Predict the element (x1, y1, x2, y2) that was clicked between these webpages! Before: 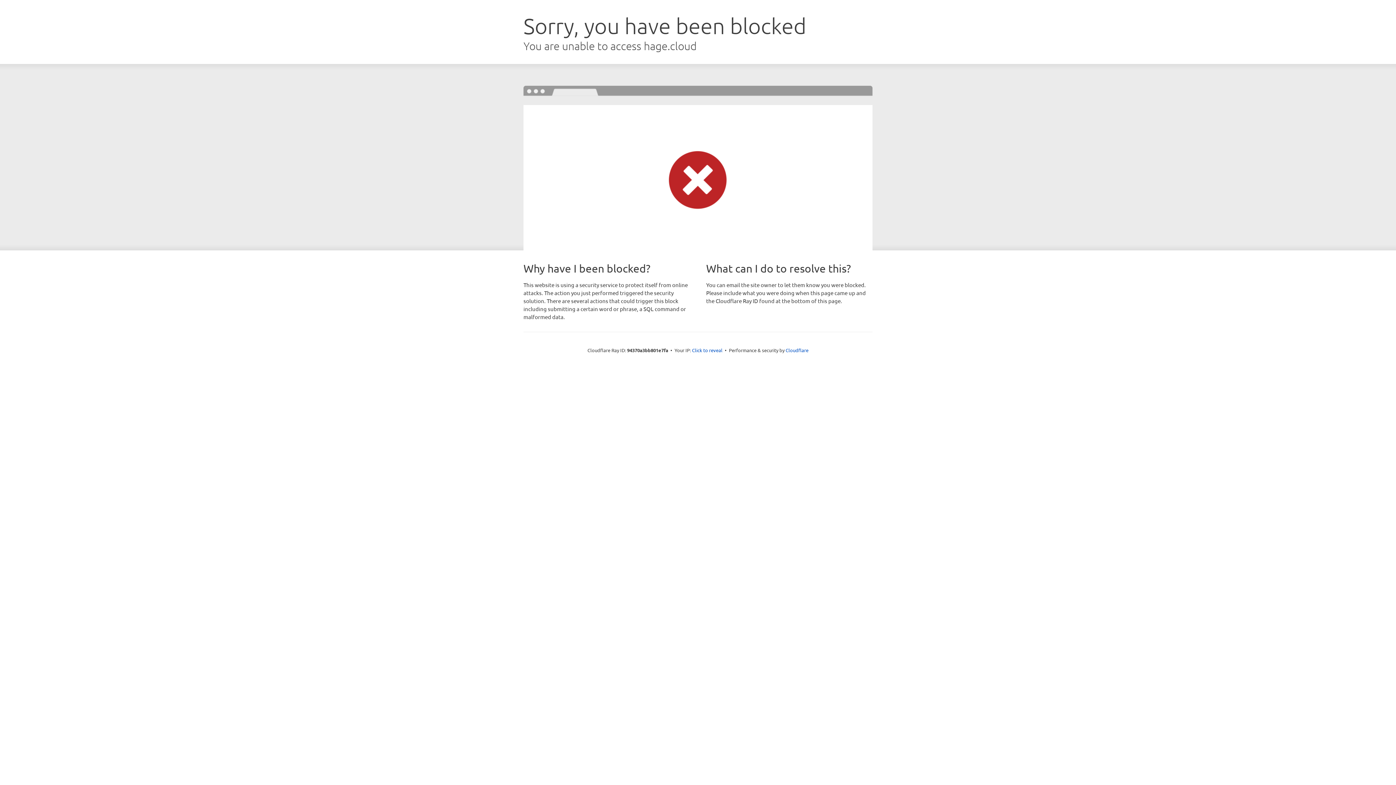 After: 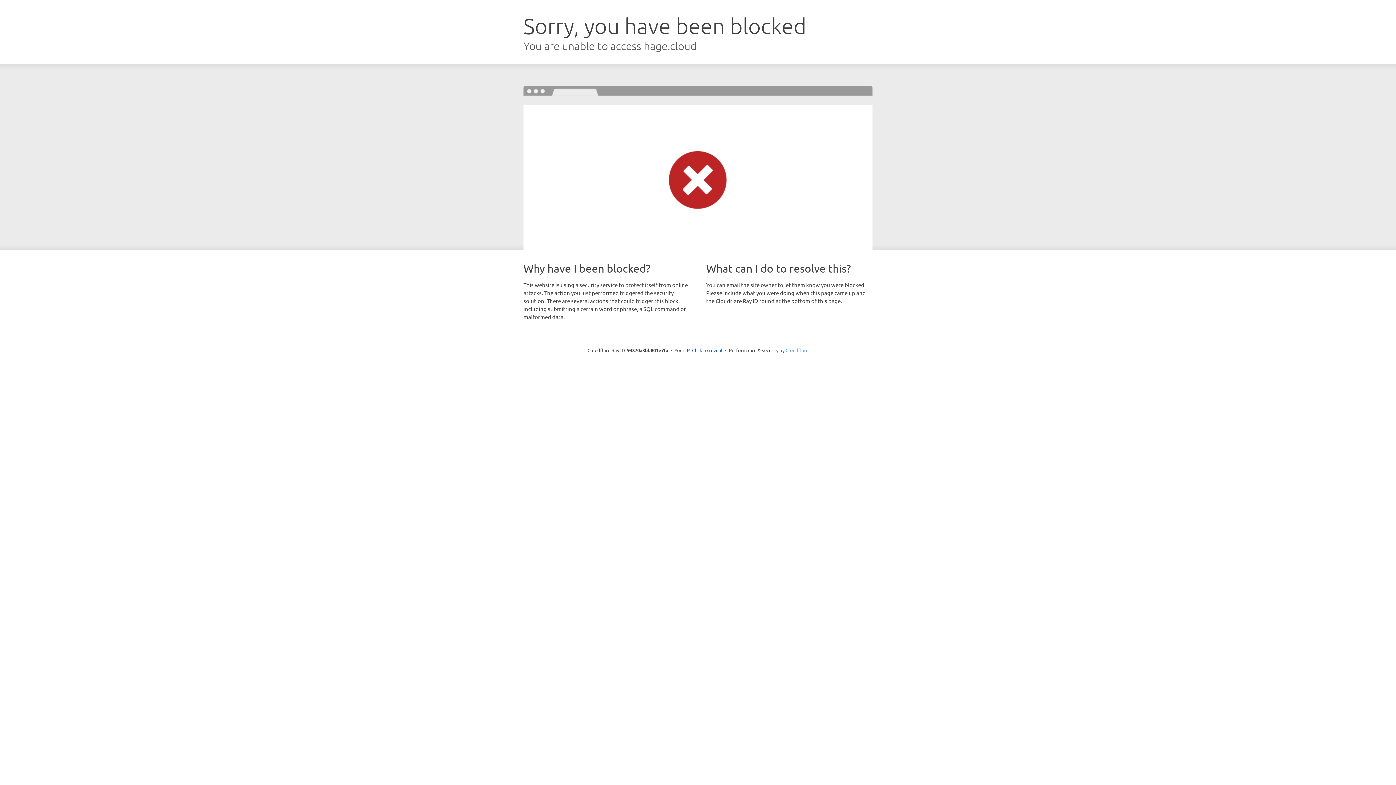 Action: bbox: (785, 347, 808, 353) label: Cloudflare